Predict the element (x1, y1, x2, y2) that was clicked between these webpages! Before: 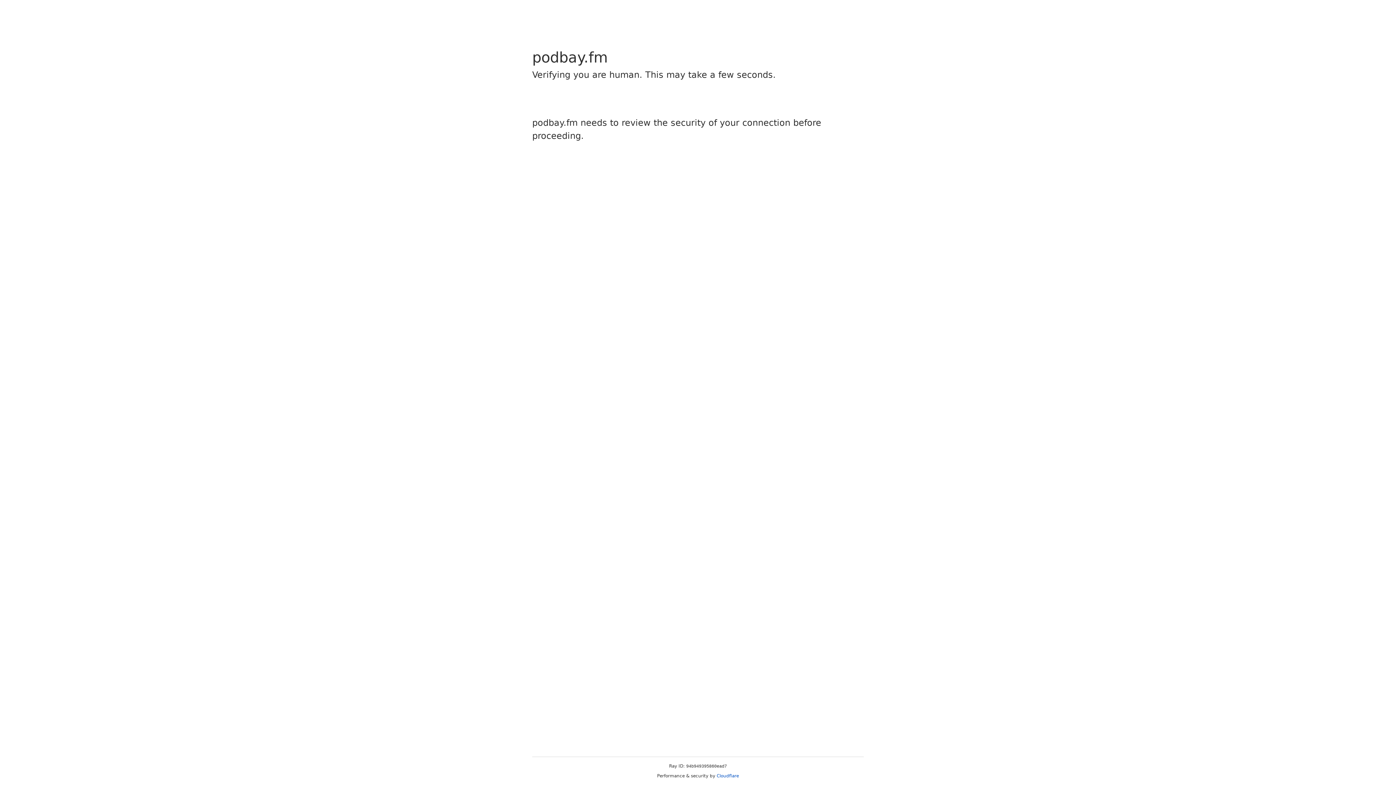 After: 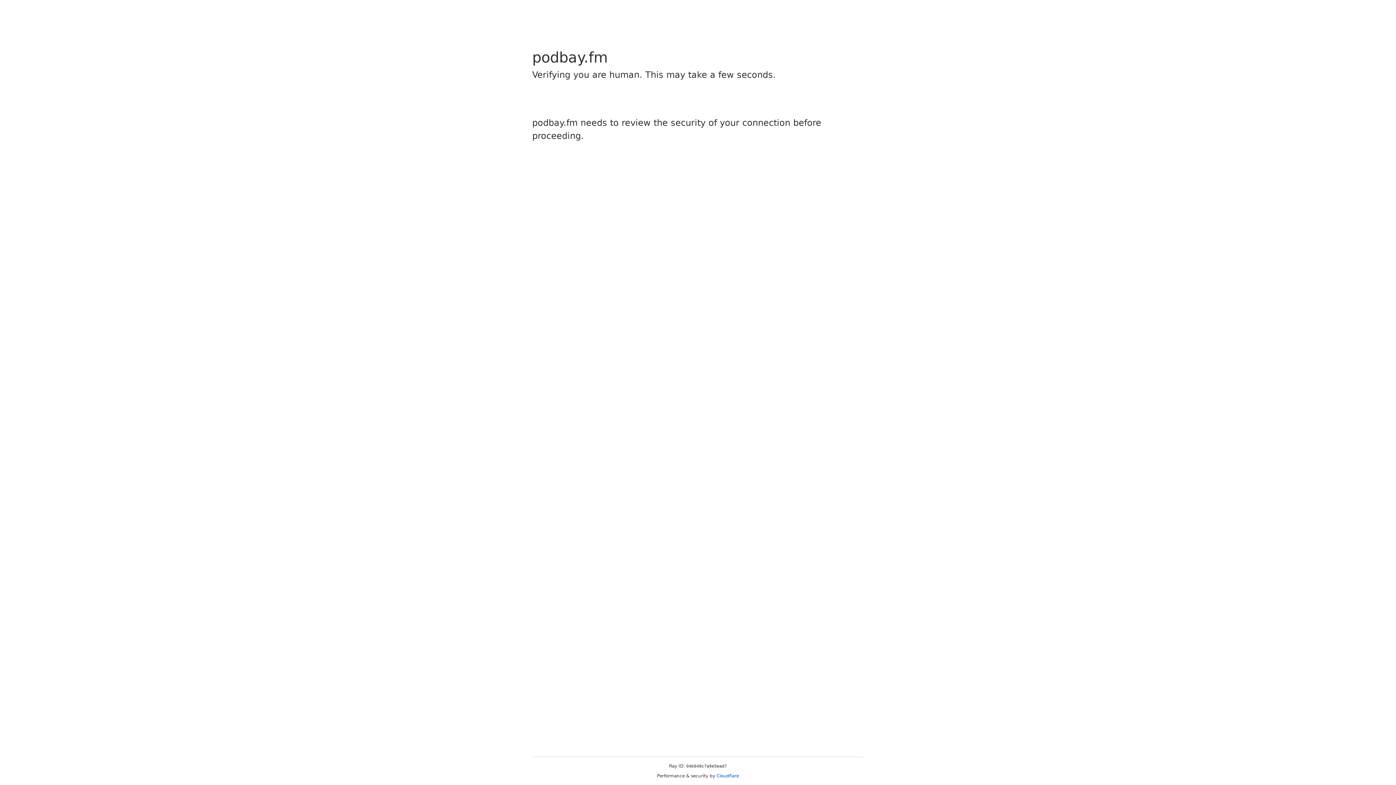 Action: label: Cloudflare bbox: (716, 773, 739, 778)